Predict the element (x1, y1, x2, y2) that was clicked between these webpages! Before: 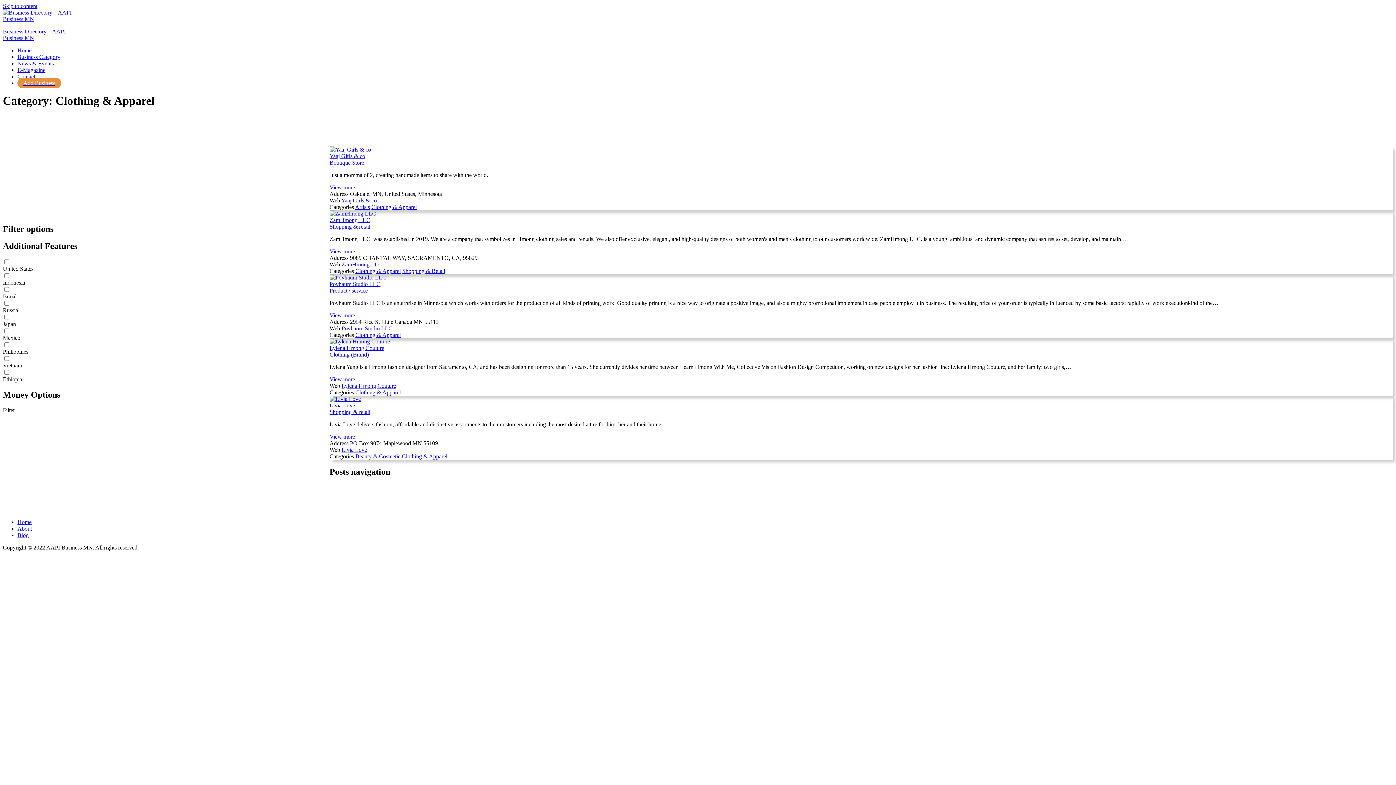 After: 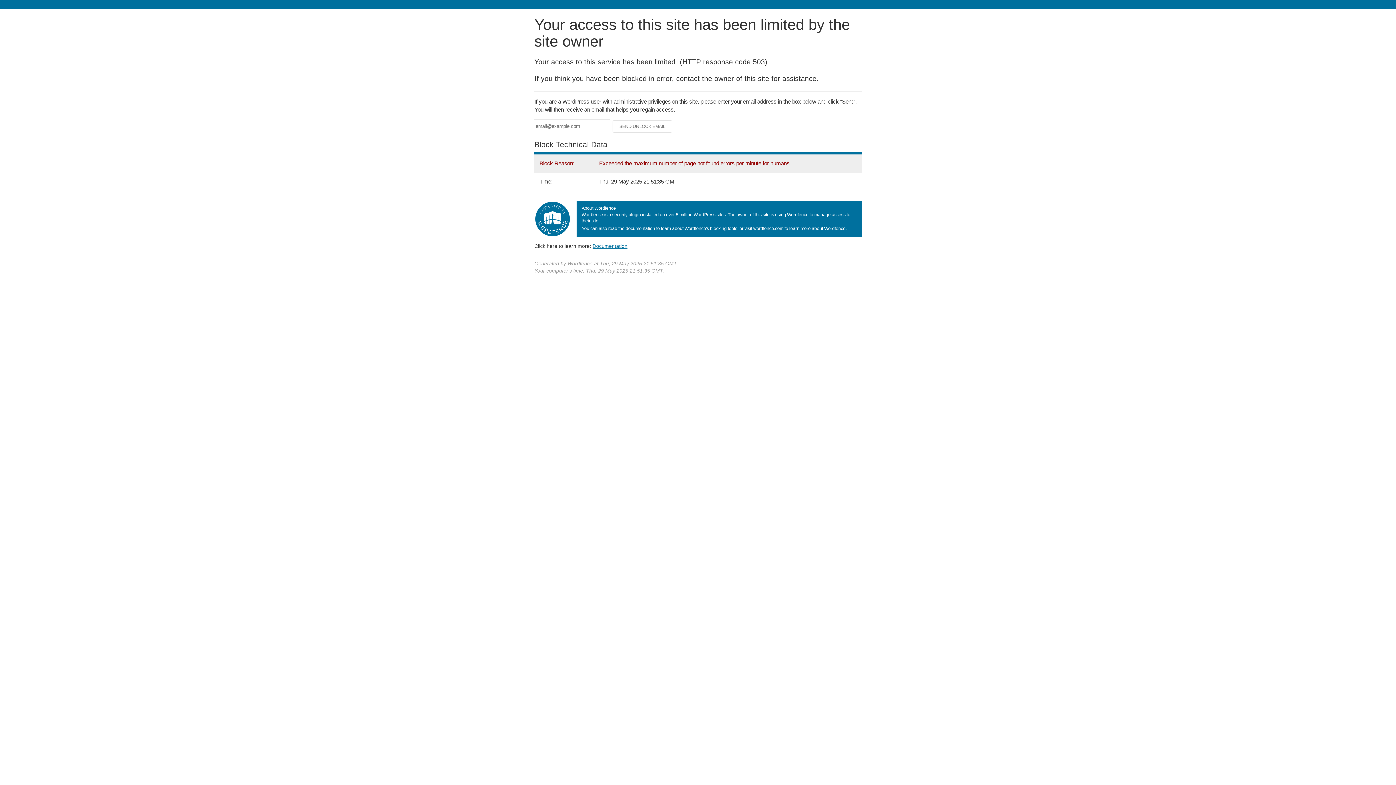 Action: bbox: (329, 217, 1393, 230) label: ZamHmong LLC
Shopping & retail